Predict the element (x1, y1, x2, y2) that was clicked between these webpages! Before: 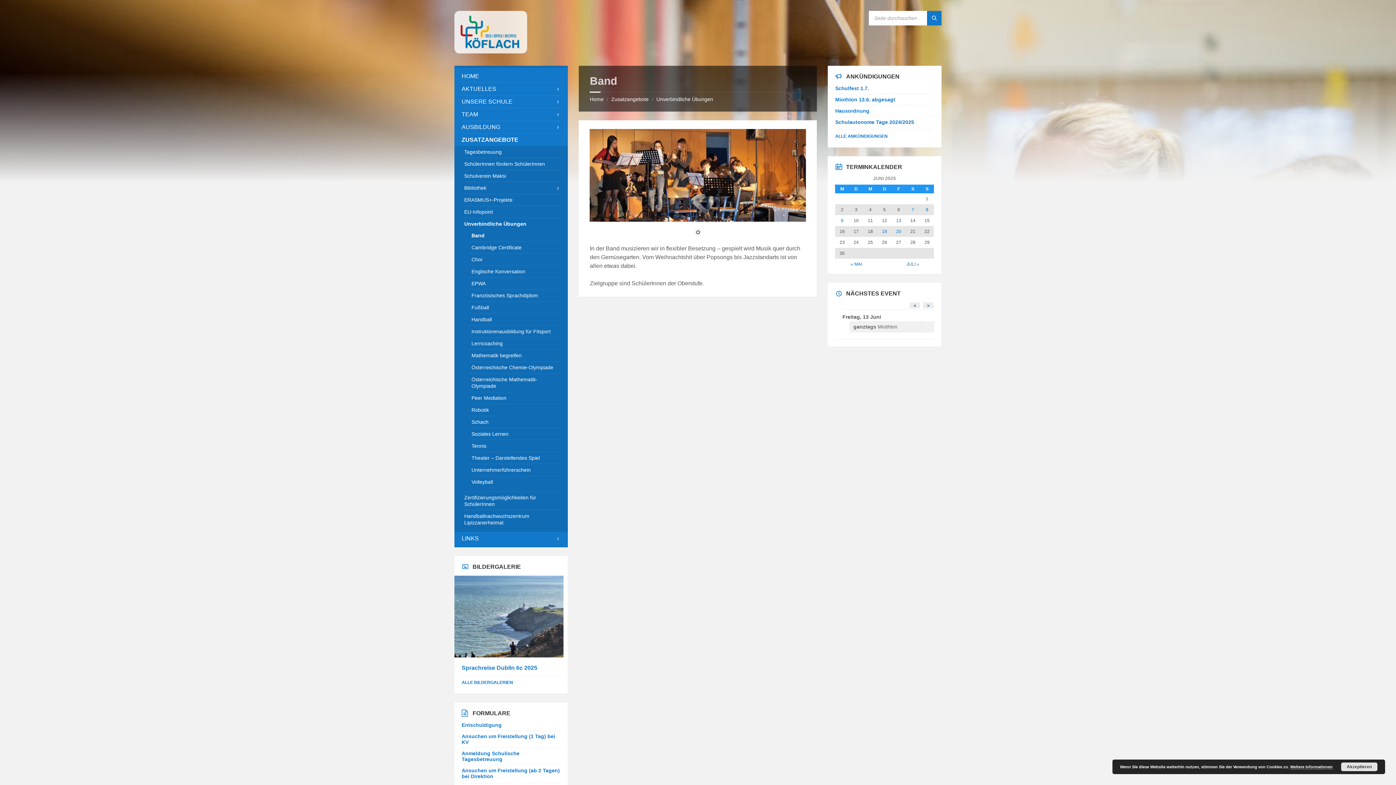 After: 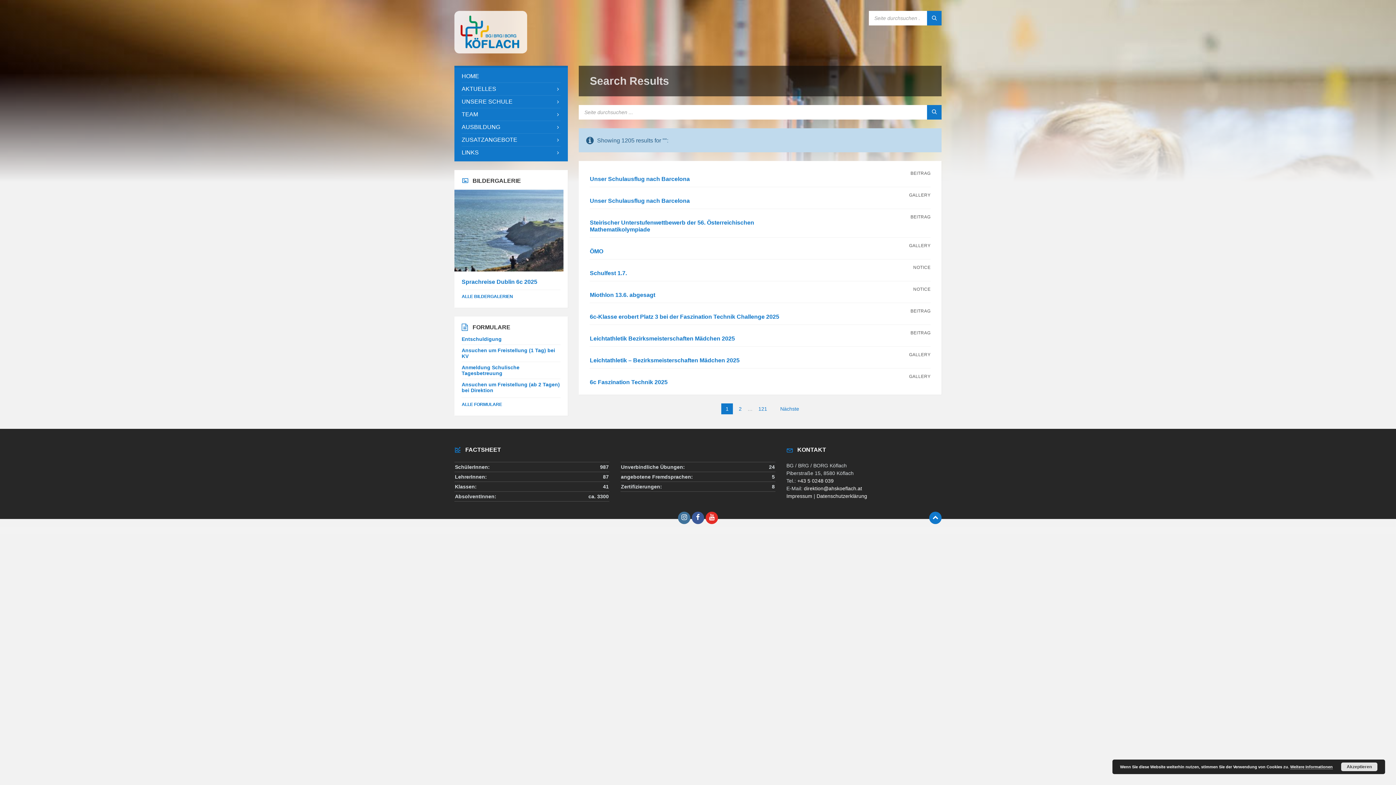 Action: bbox: (927, 10, 941, 25)